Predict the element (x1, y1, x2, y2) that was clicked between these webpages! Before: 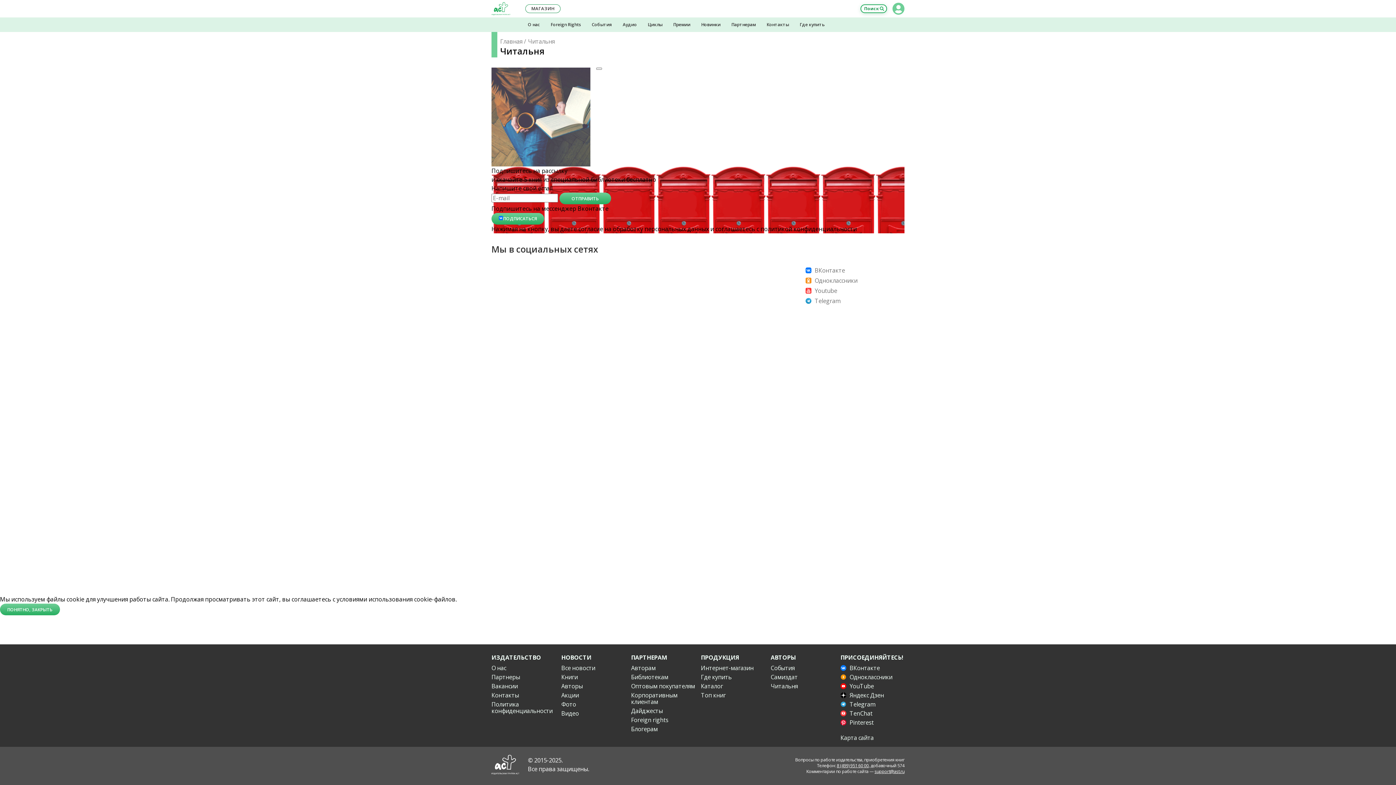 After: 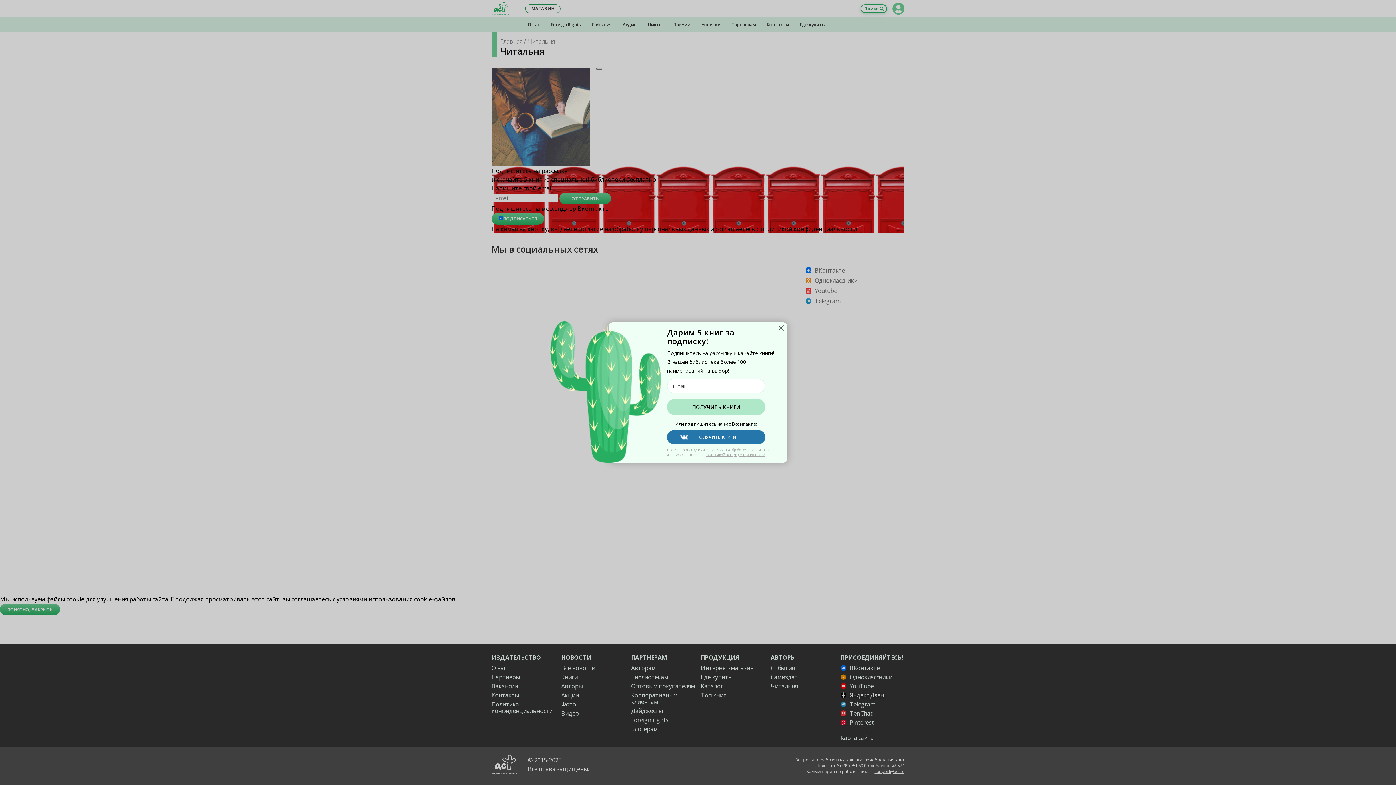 Action: bbox: (840, 692, 904, 698) label: Яндекс Дзен